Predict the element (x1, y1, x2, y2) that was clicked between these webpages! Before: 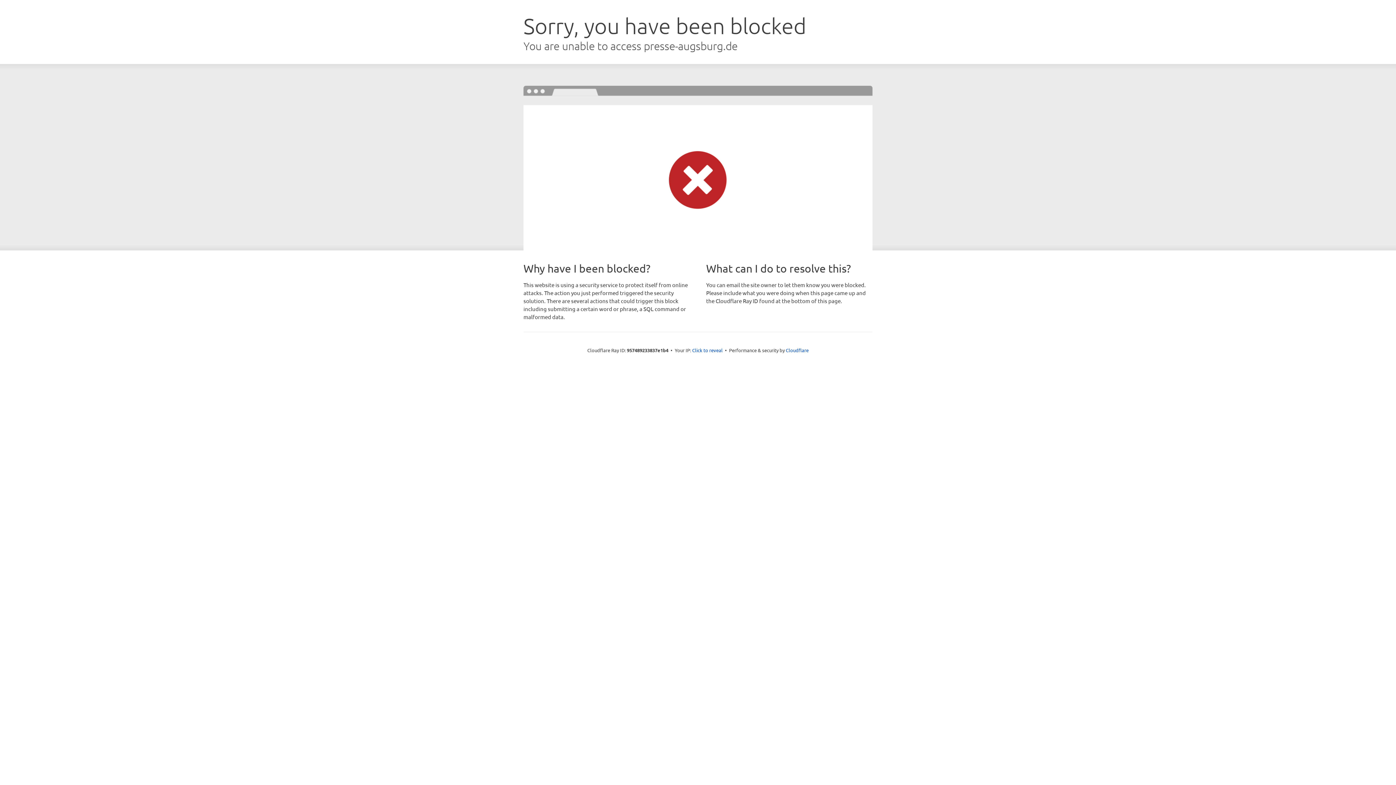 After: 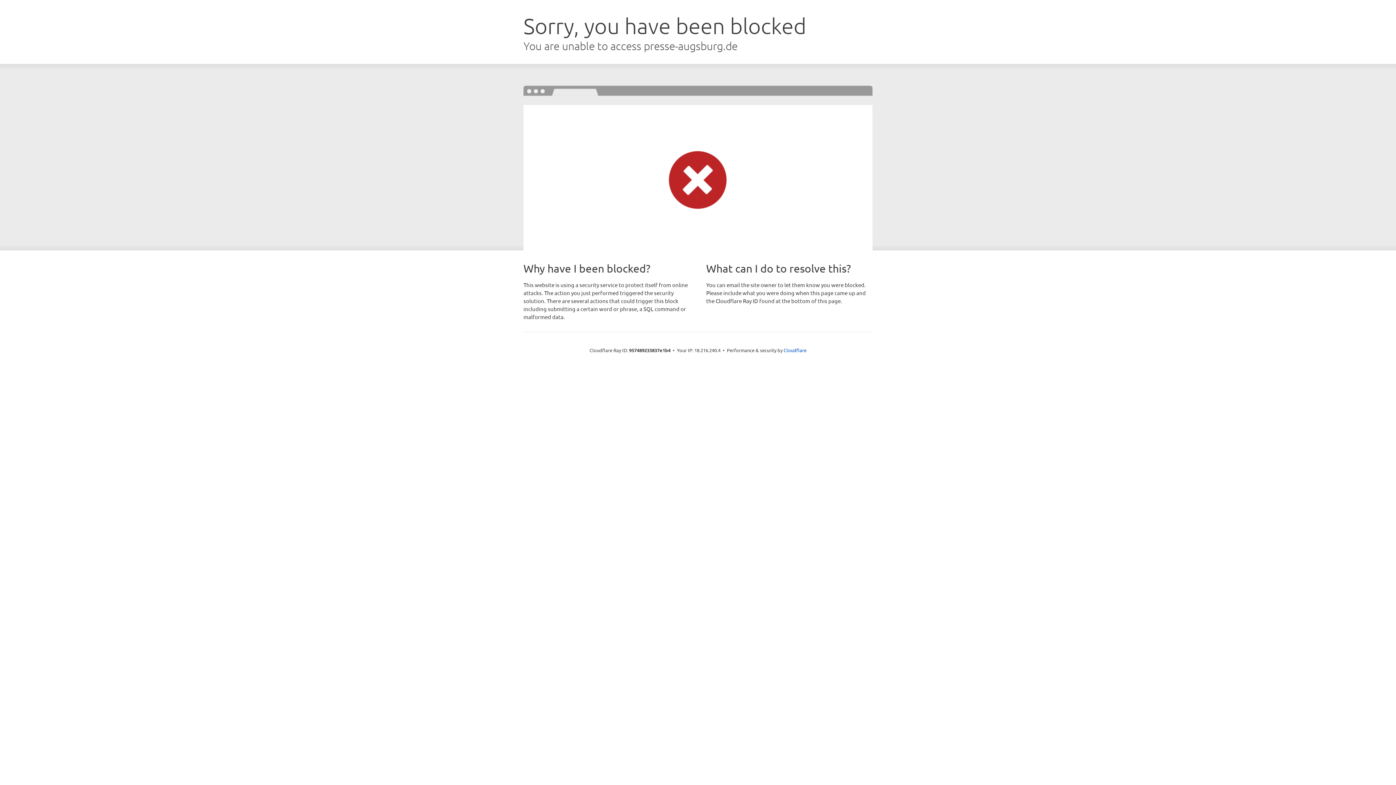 Action: bbox: (692, 346, 722, 353) label: Click to reveal